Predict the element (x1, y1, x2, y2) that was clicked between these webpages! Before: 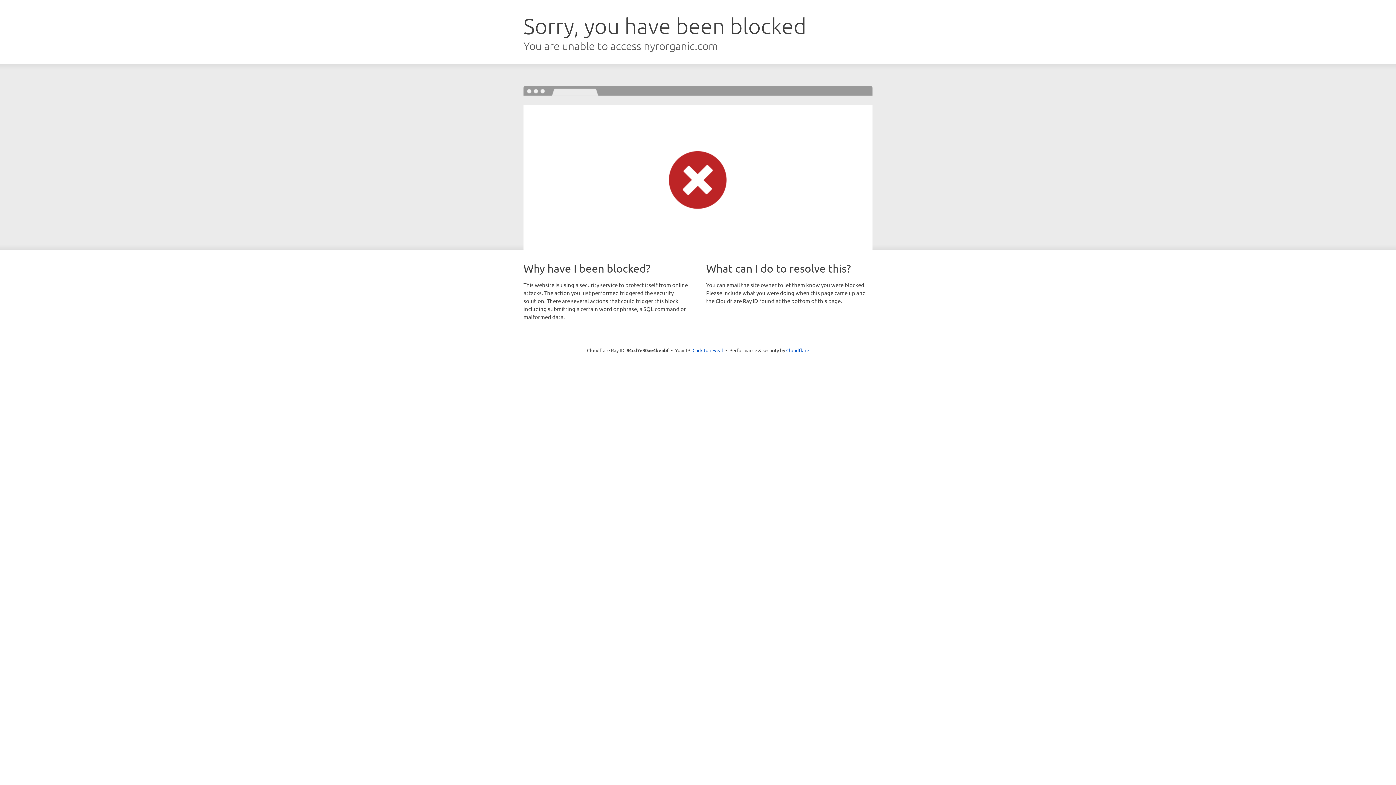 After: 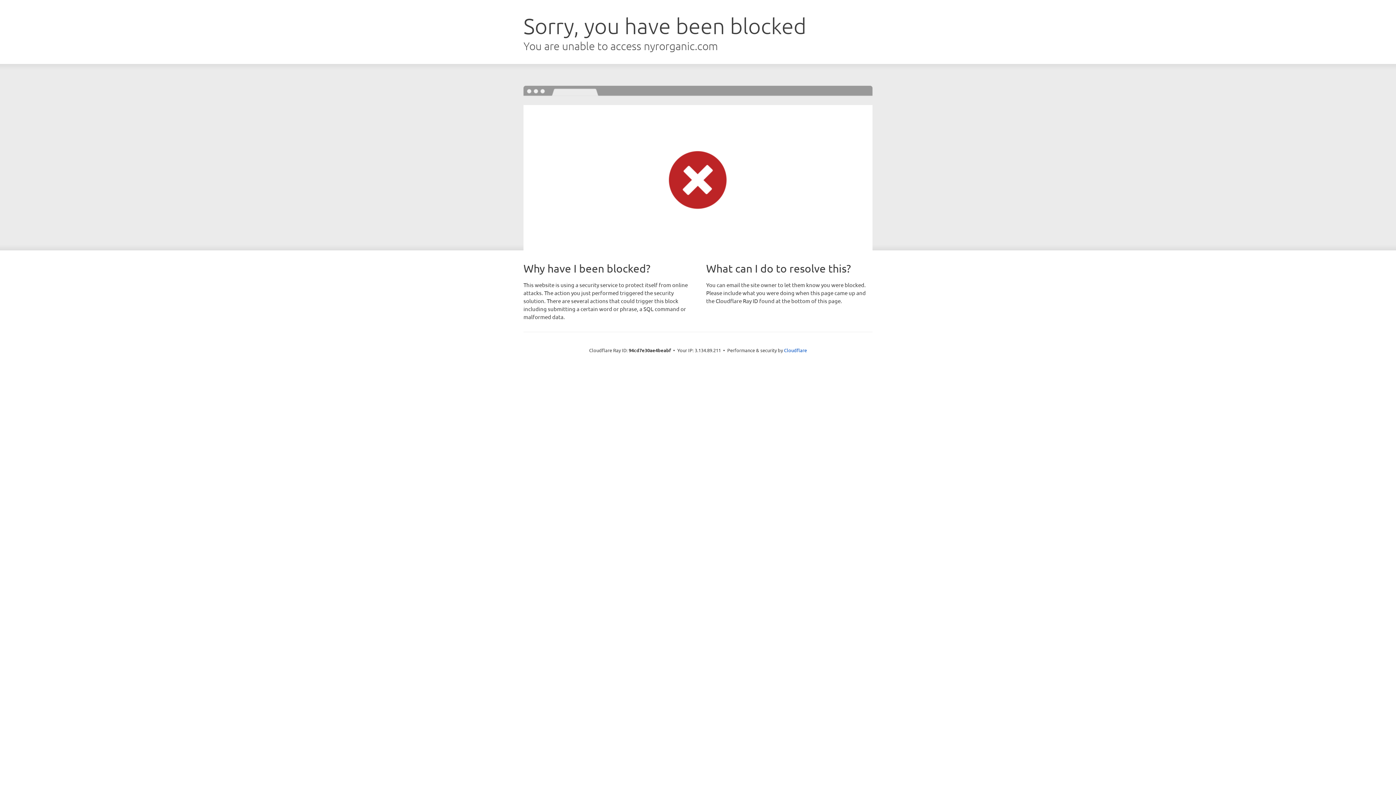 Action: bbox: (692, 346, 723, 353) label: Click to reveal